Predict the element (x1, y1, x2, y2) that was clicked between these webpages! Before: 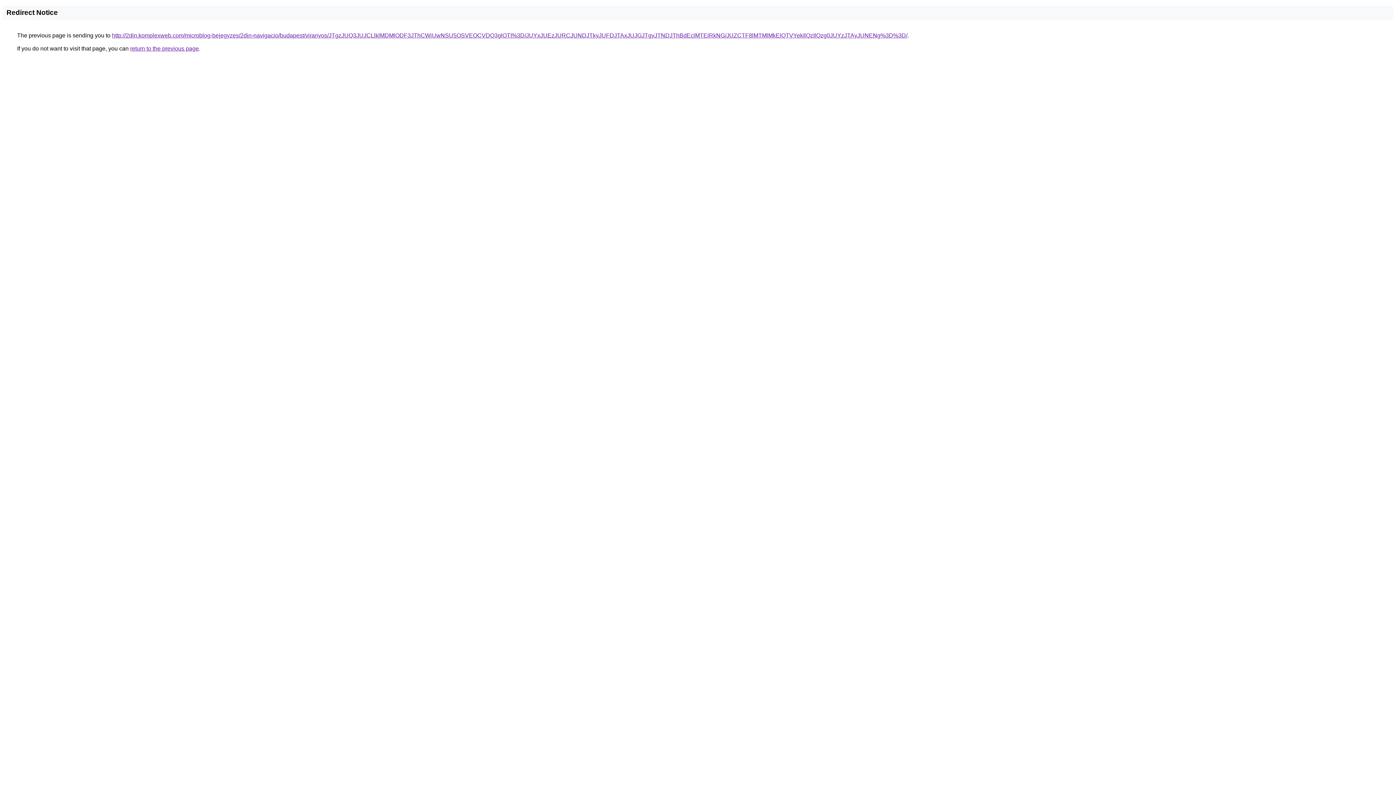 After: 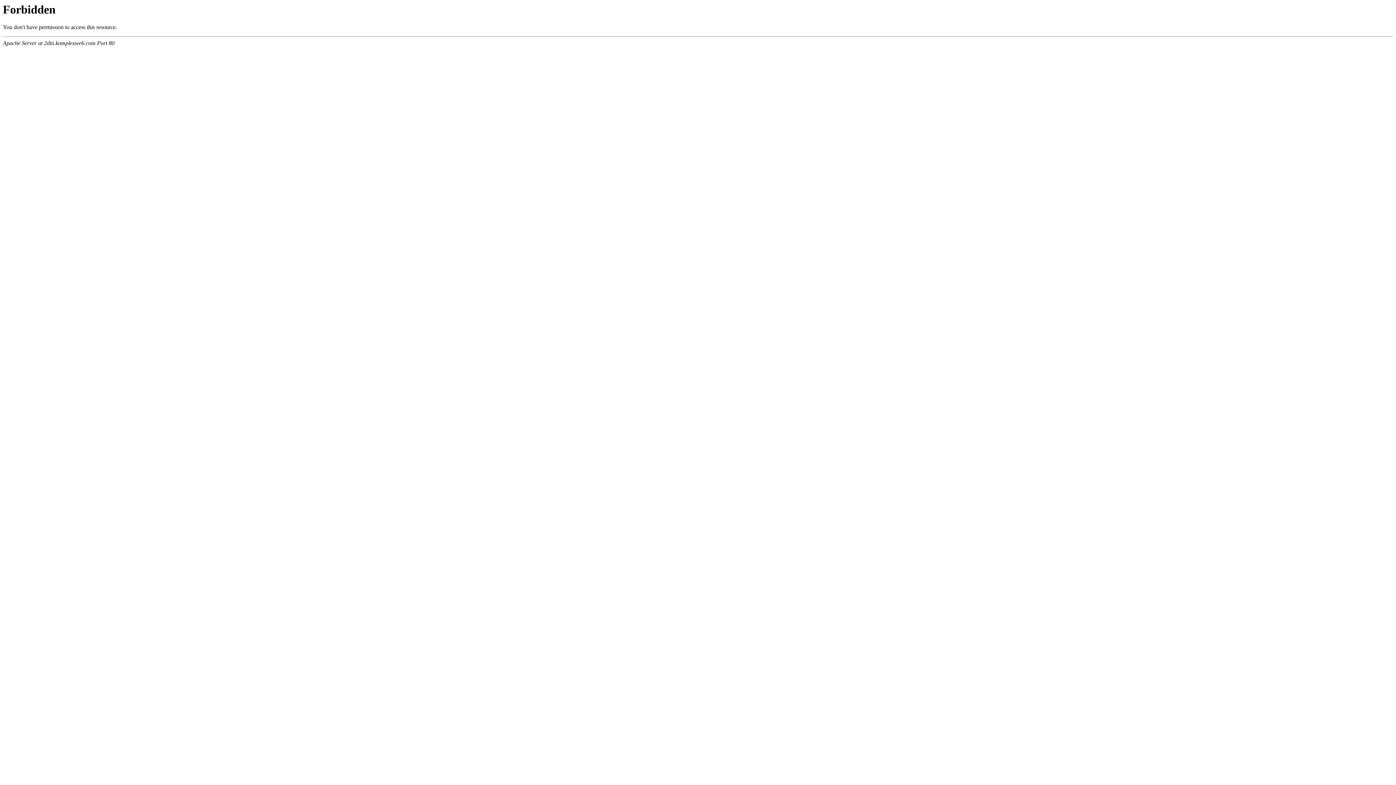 Action: label: http://2din.komplexweb.com/microblog-bejegyzes/2din-navigacio/budapest/viranyos/JTgzJUQ3JUJCLlklMDMlODF3JThCWiUwNSU5OSVEOCVDQ3glOTI%3D/JUYxJUEzJURCJUNDJTkyJUFDJTAxJUJGJTgyJTNDJThBdEclMTElRkNG/JUZCTF8lMTMlMkElQTVYekIlQzIlQzg0JUYzJTAyJUNENg%3D%3D/ bbox: (112, 32, 907, 38)